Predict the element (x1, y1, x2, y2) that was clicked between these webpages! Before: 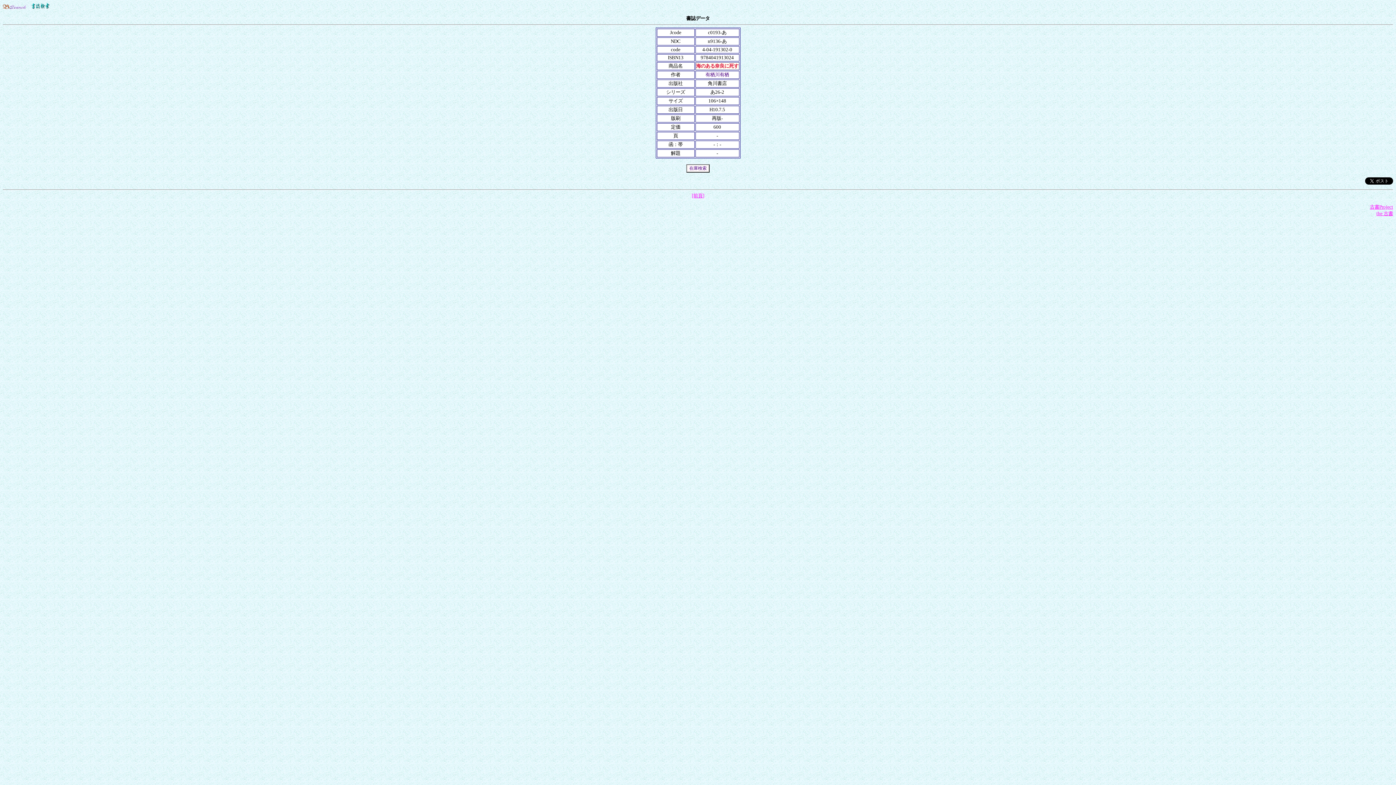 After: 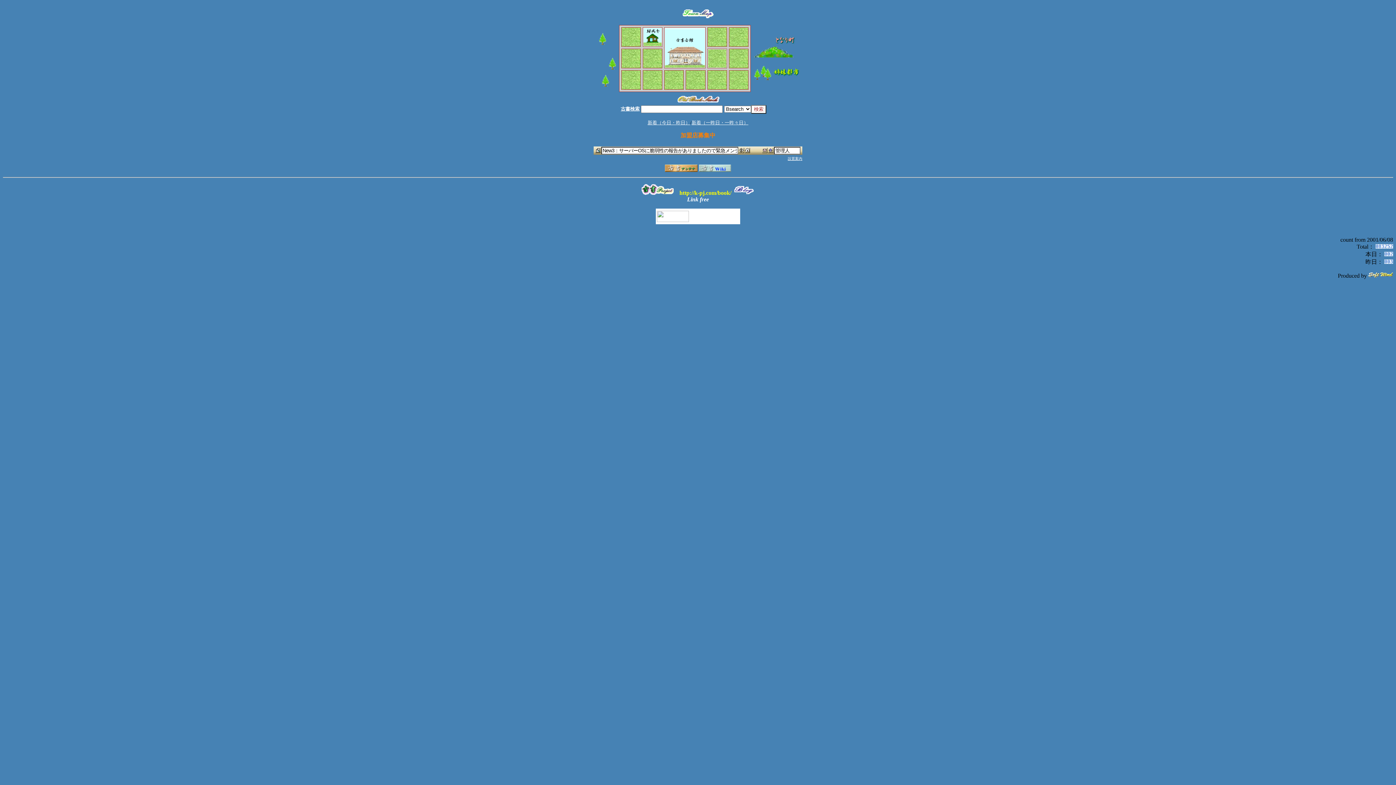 Action: bbox: (1370, 204, 1393, 209) label: 古書Project